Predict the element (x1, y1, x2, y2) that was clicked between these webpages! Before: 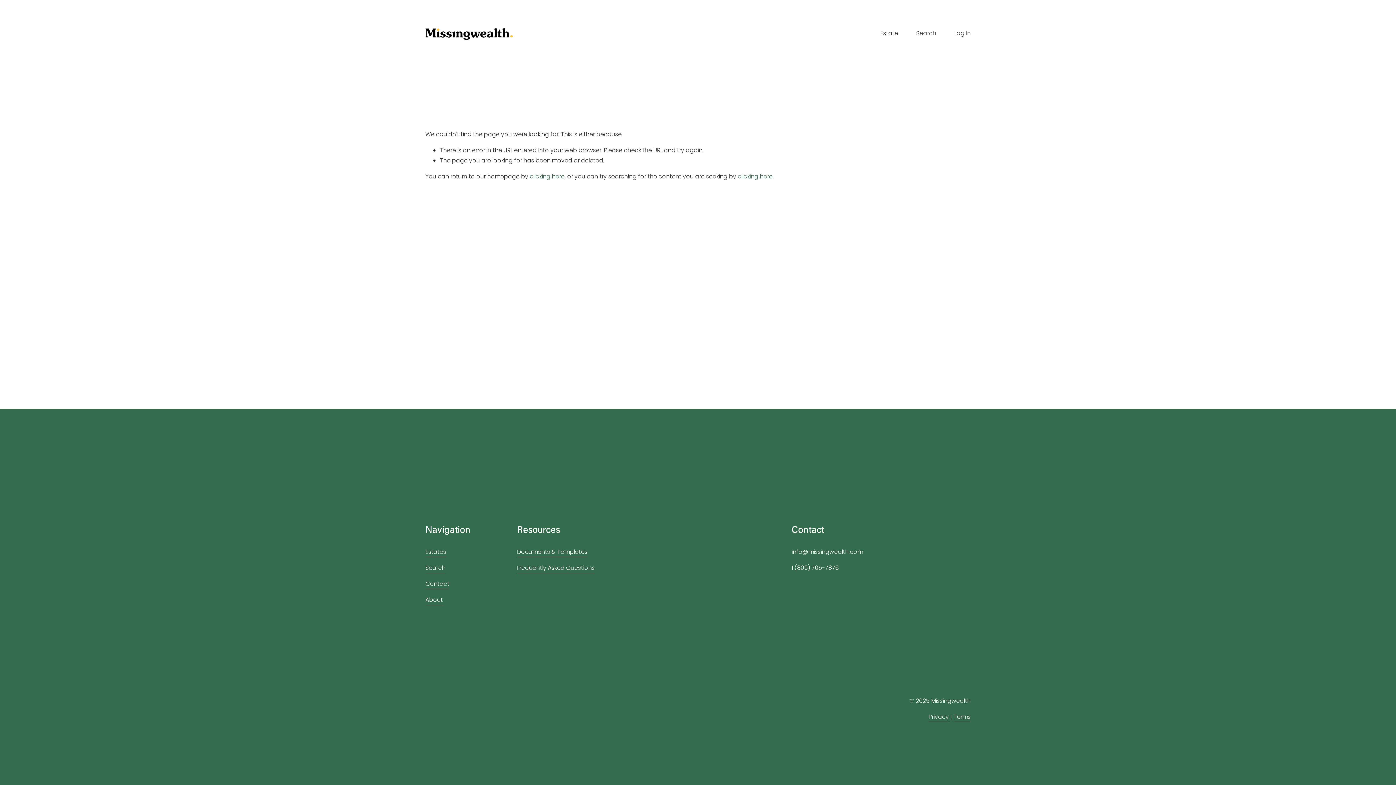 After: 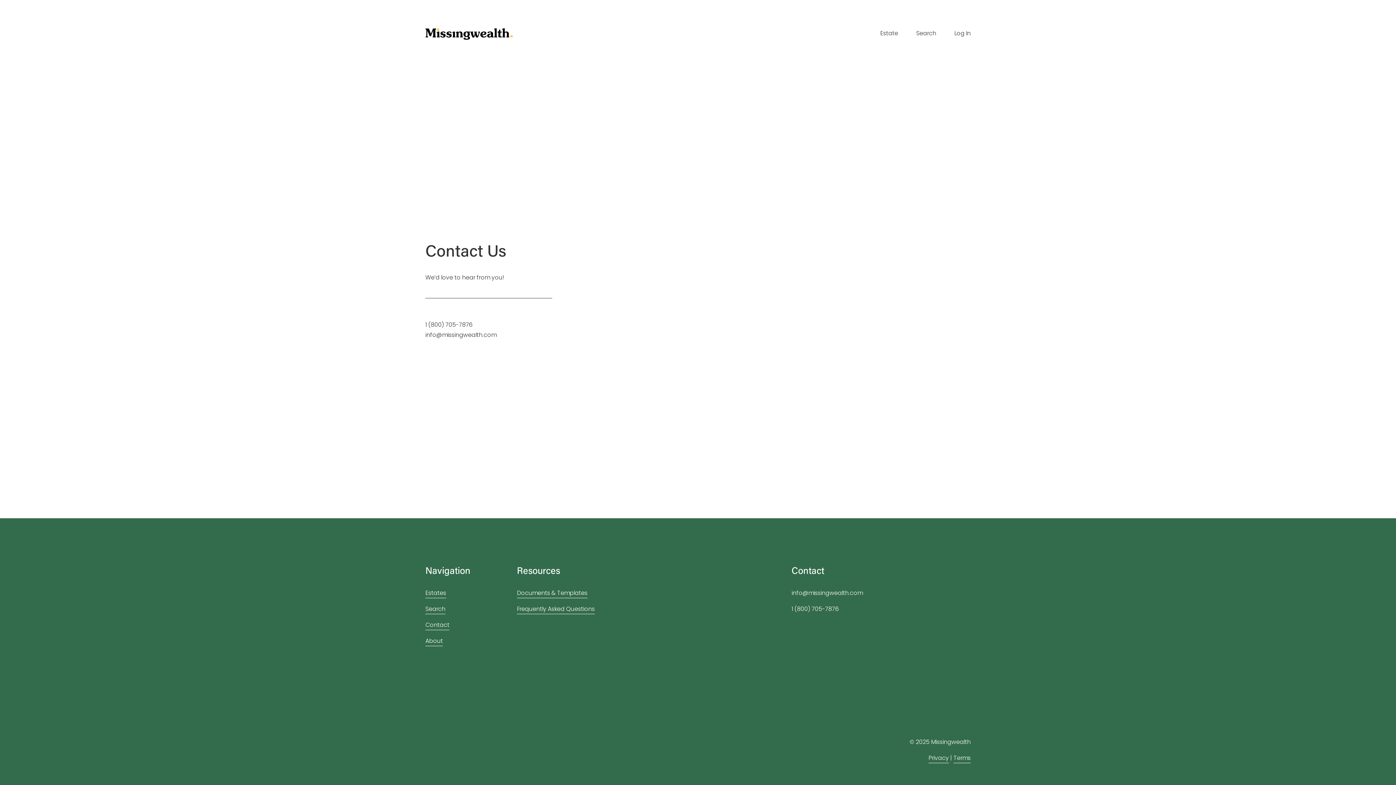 Action: bbox: (425, 579, 449, 589) label: Contact